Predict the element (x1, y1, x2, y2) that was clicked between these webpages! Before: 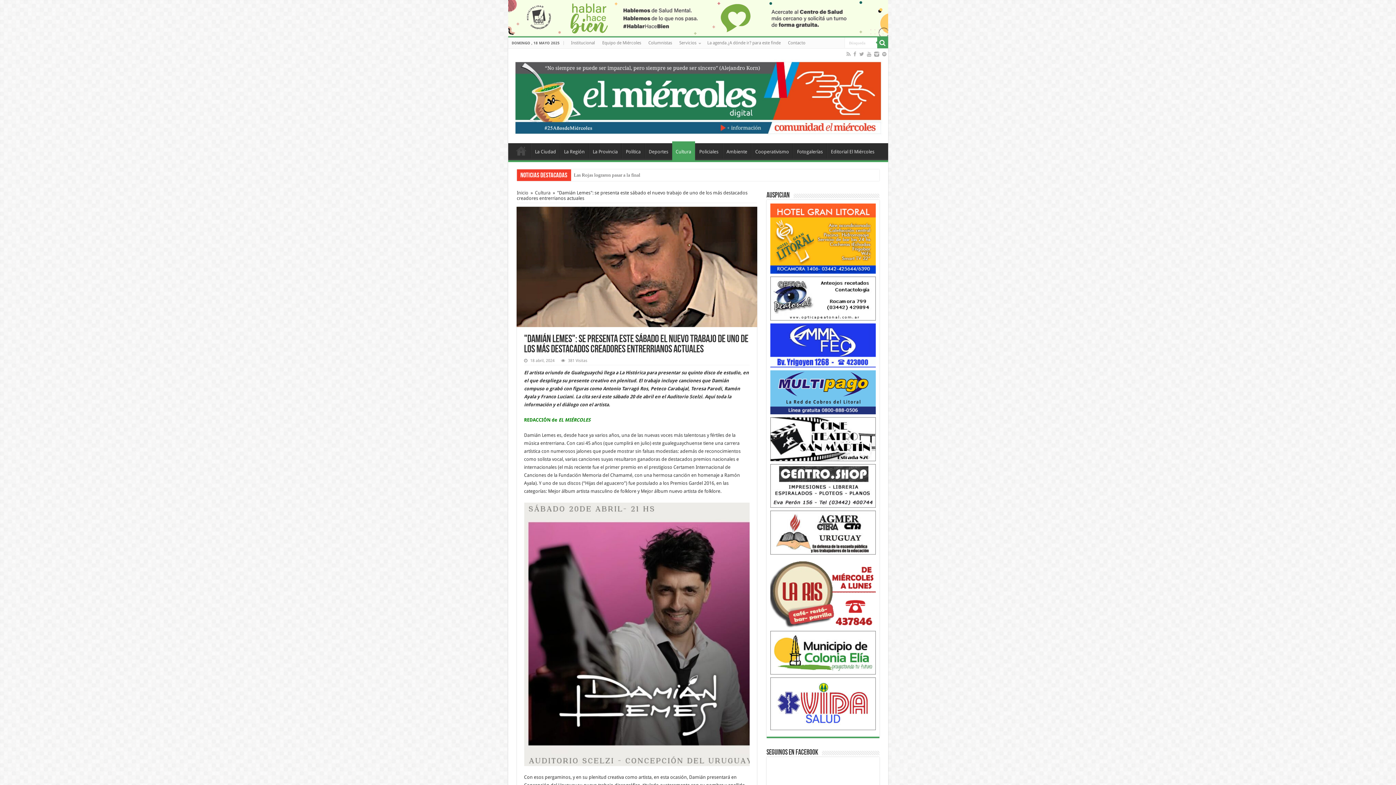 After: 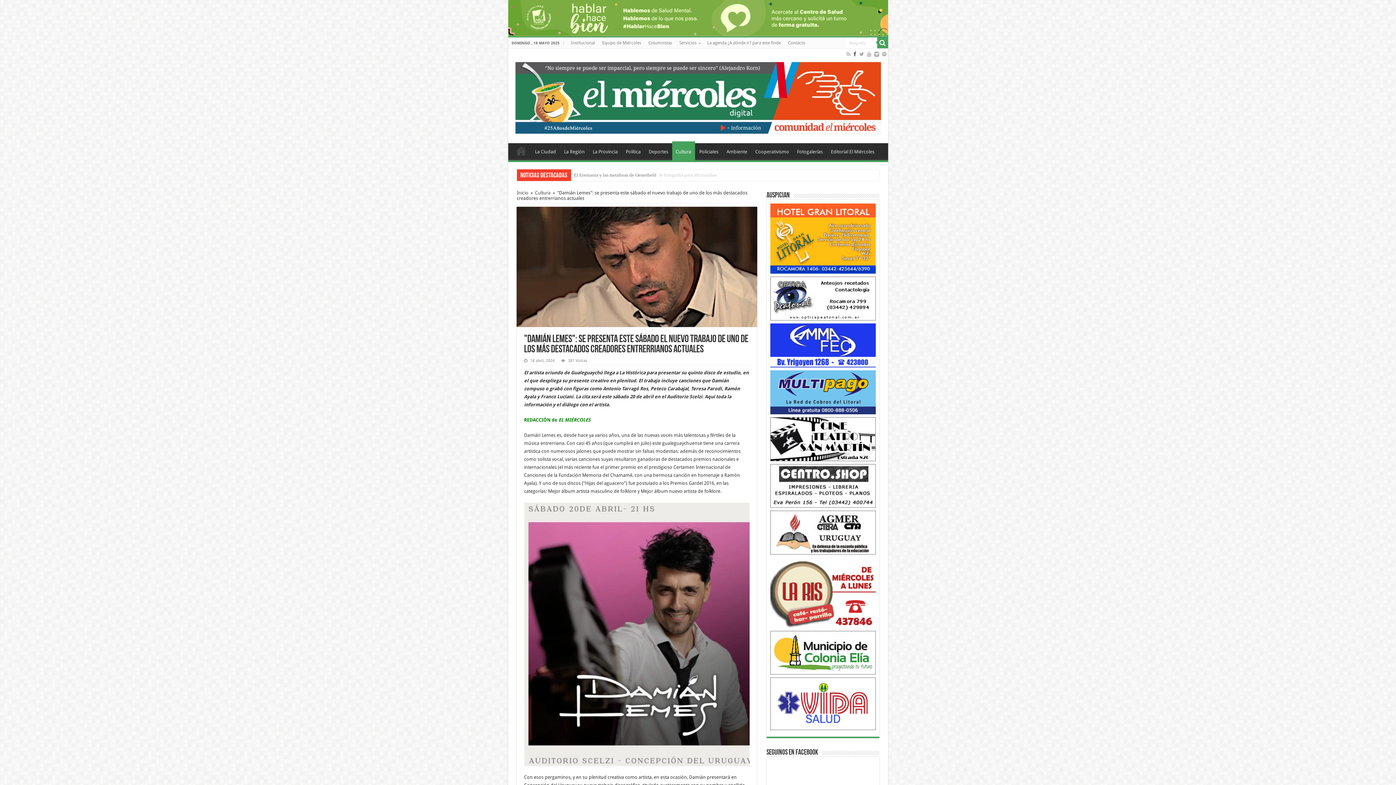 Action: bbox: (852, 49, 857, 58)